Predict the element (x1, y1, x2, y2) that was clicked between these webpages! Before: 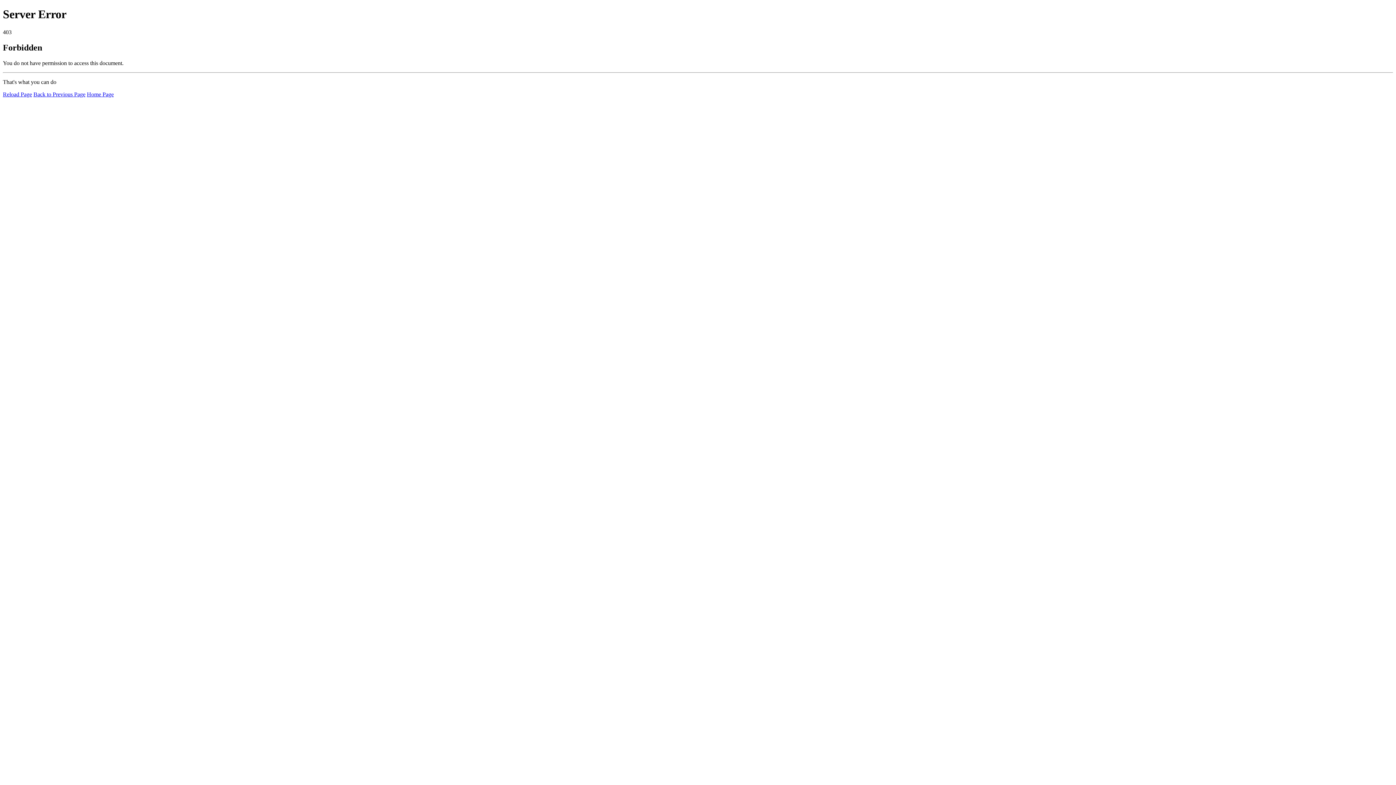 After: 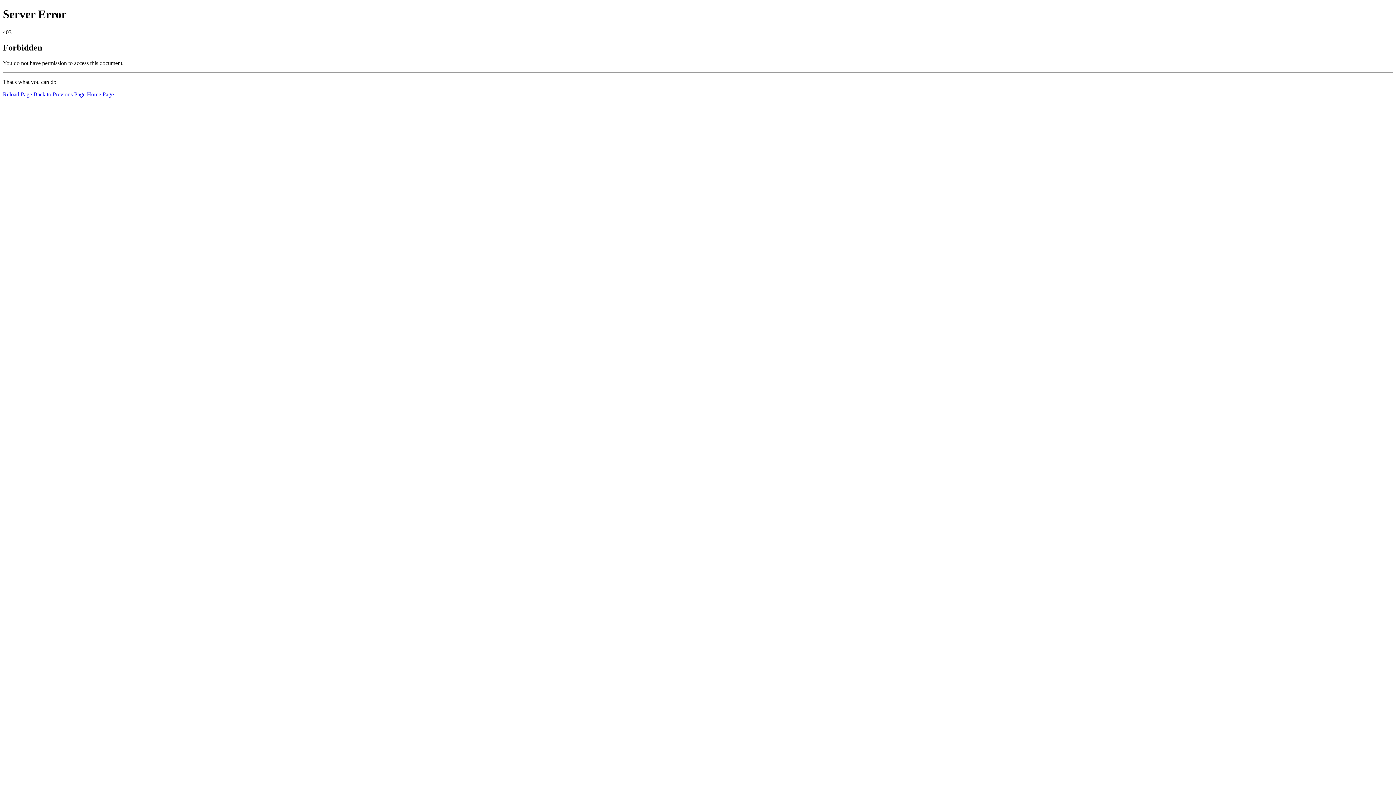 Action: bbox: (2, 91, 32, 97) label: Reload Page